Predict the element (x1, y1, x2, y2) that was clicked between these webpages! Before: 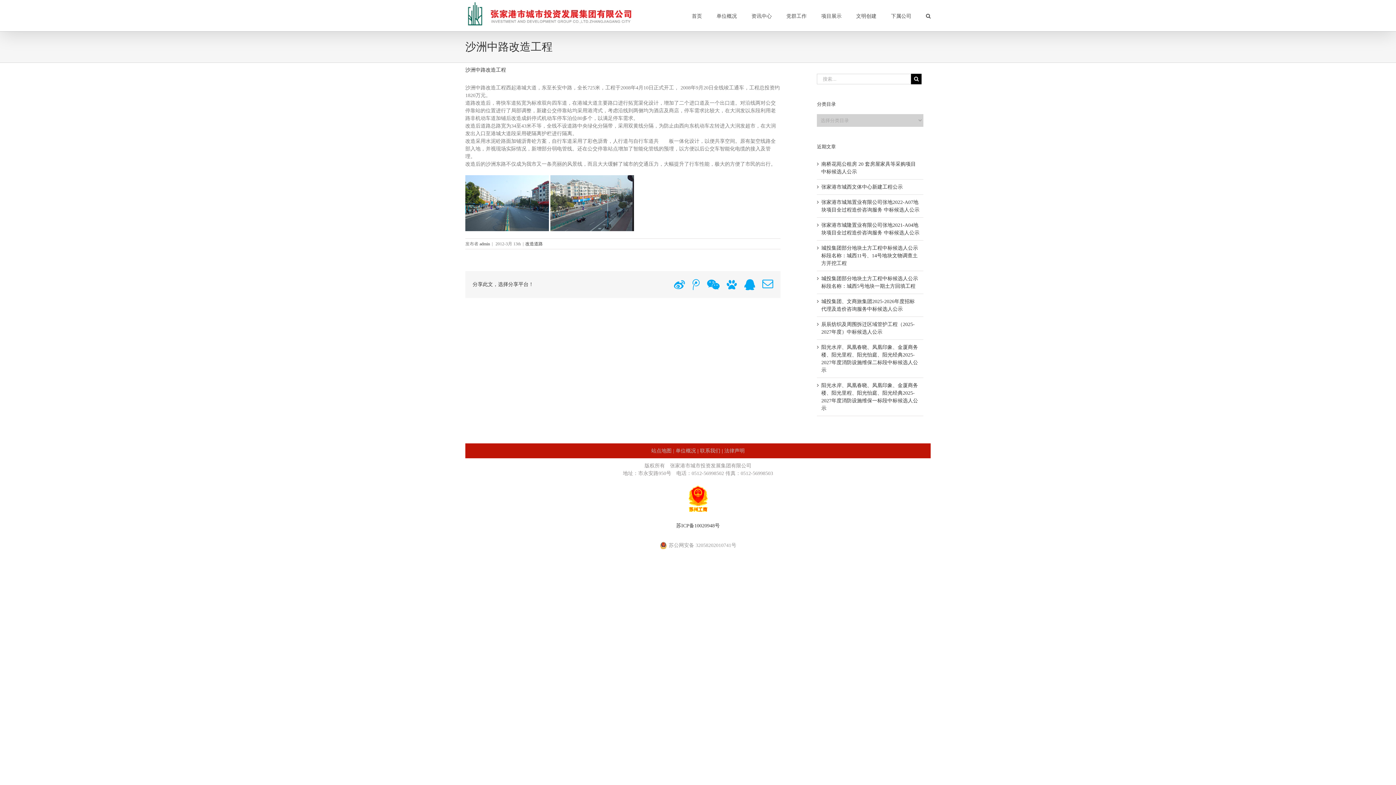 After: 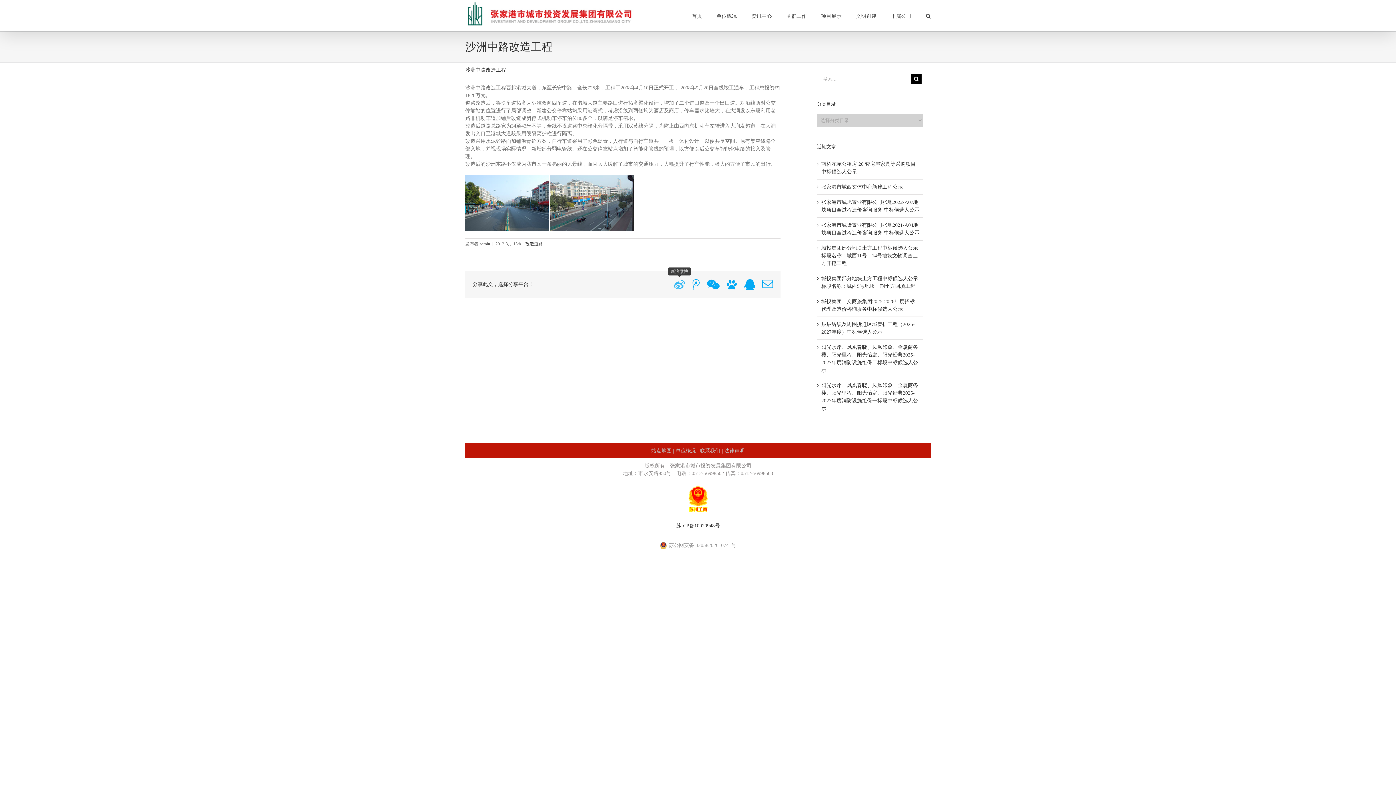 Action: label: 新浪微博 bbox: (674, 278, 685, 289)